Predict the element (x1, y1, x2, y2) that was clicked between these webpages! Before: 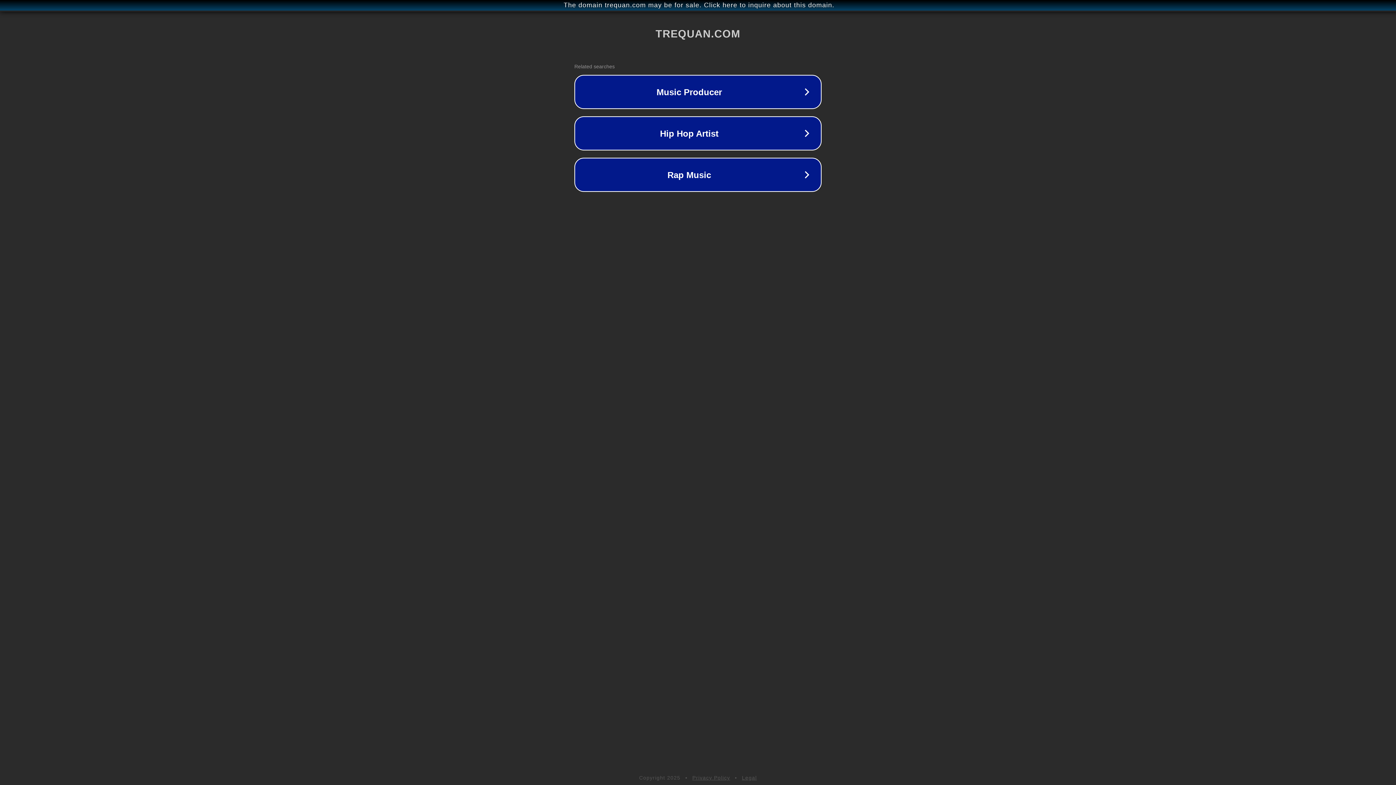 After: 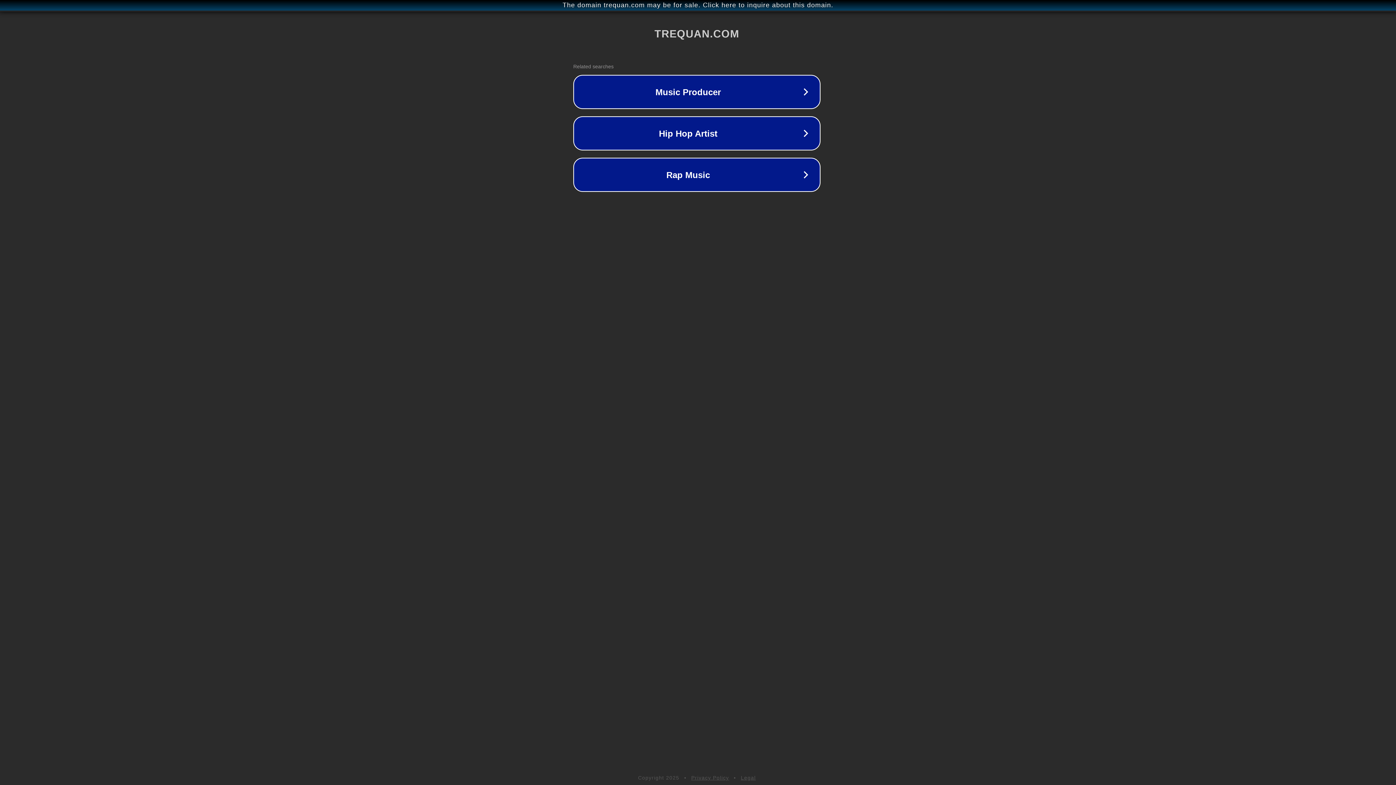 Action: bbox: (1, 1, 1397, 9) label: The domain trequan.com may be for sale. Click here to inquire about this domain.